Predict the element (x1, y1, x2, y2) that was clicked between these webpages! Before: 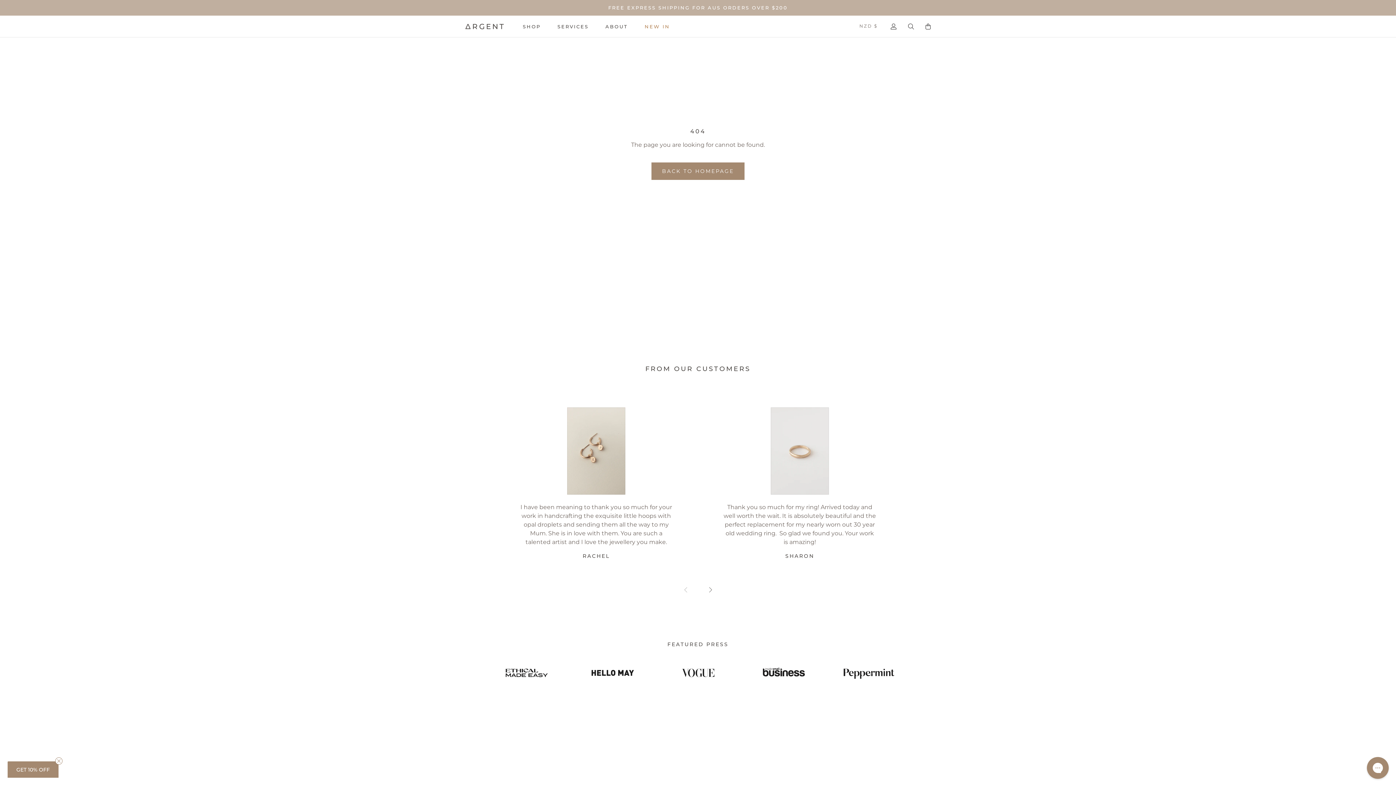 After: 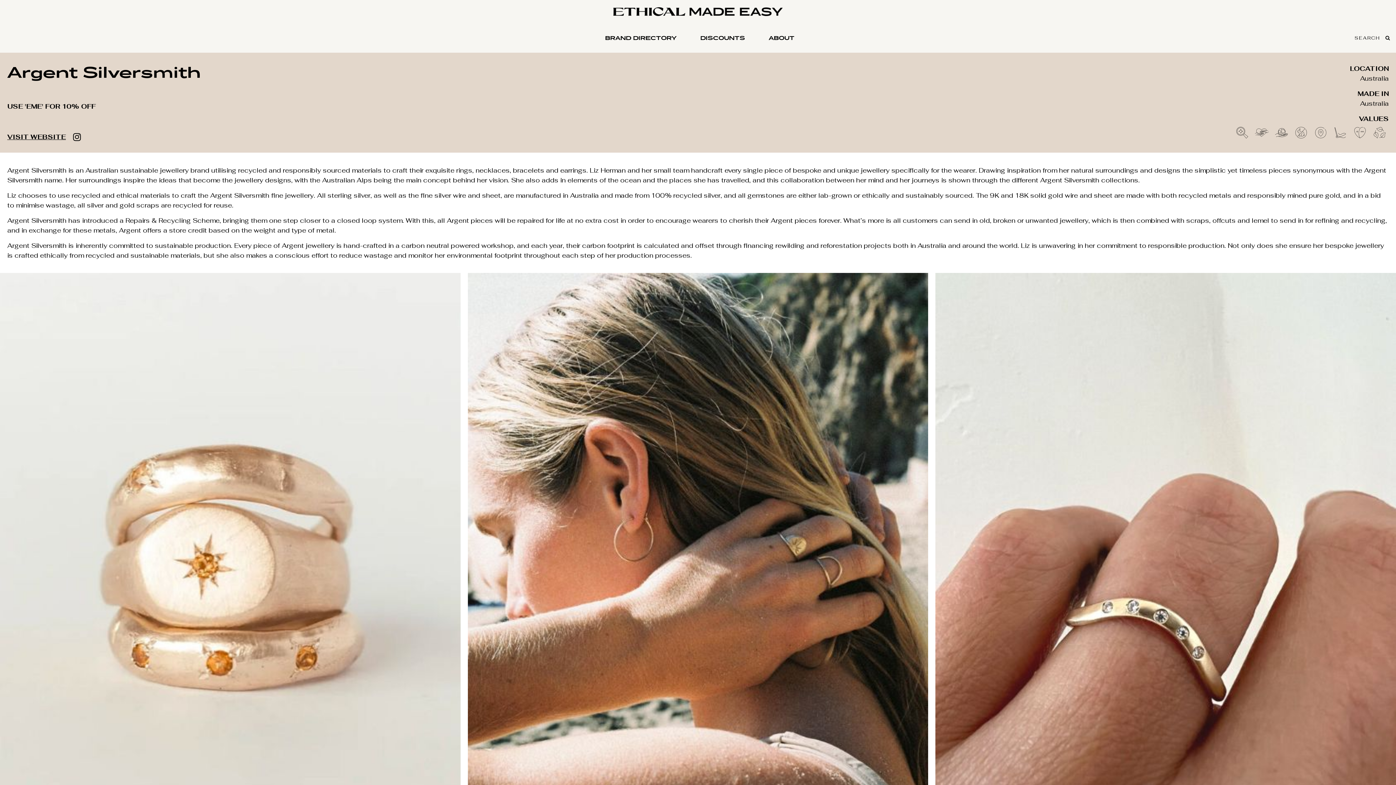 Action: bbox: (488, 651, 566, 694)